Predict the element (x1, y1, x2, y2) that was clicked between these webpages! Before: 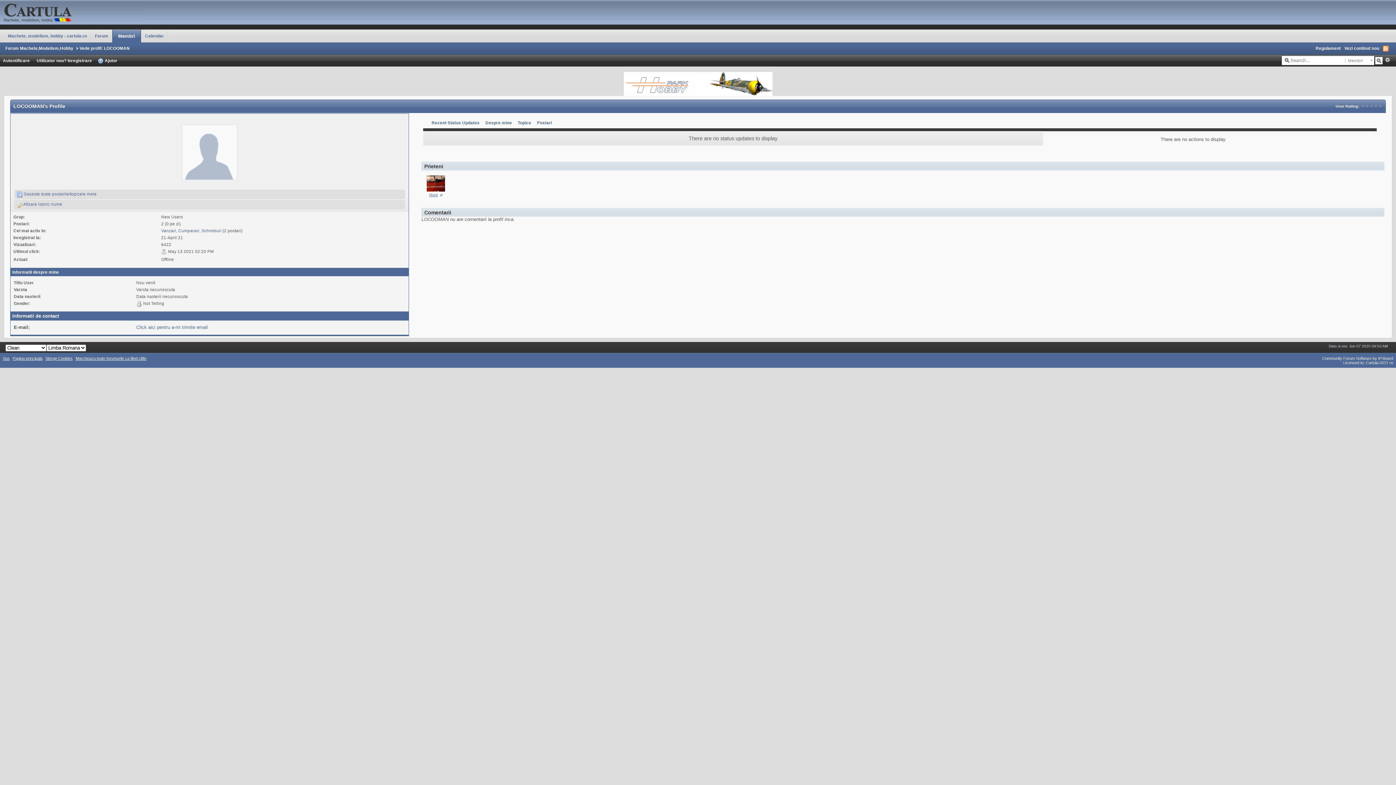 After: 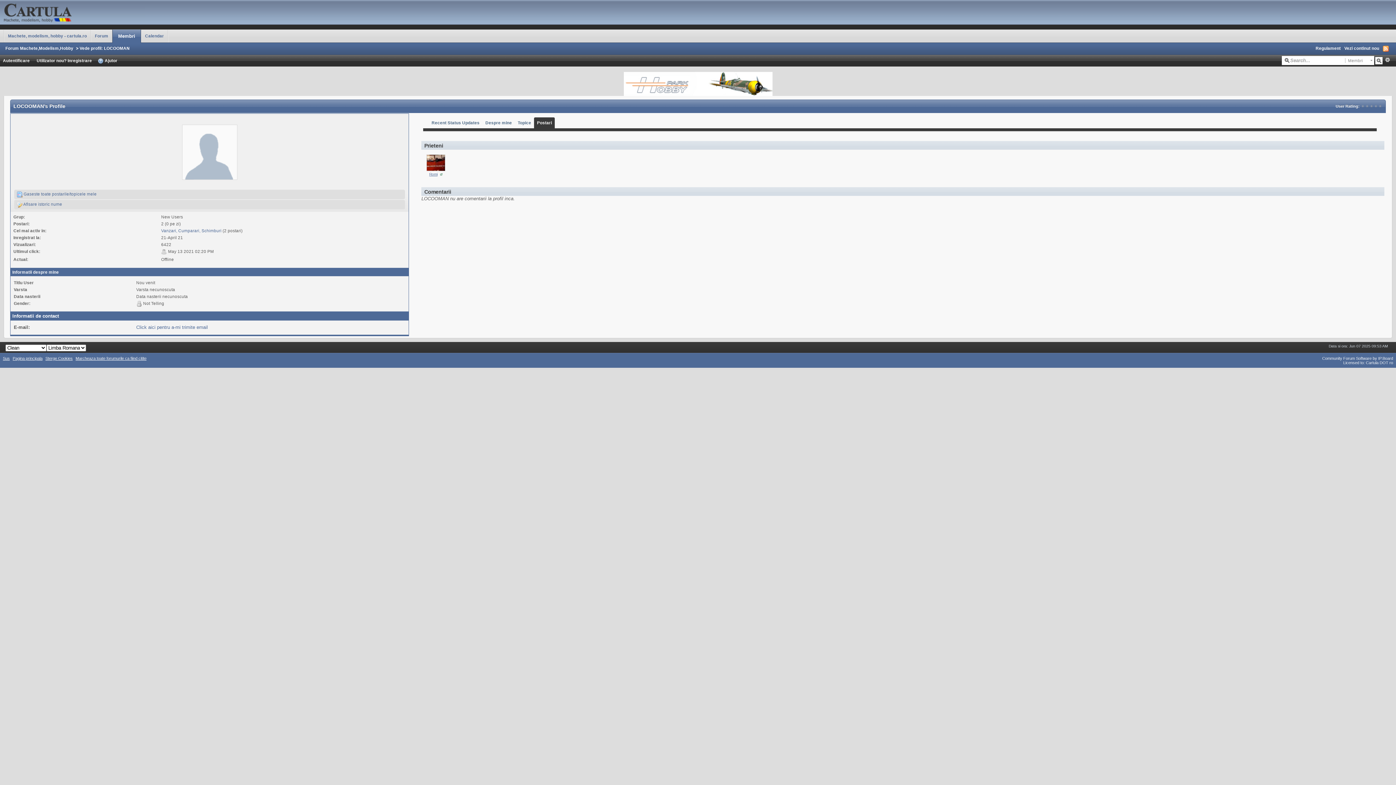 Action: label: Postari bbox: (537, 120, 552, 125)